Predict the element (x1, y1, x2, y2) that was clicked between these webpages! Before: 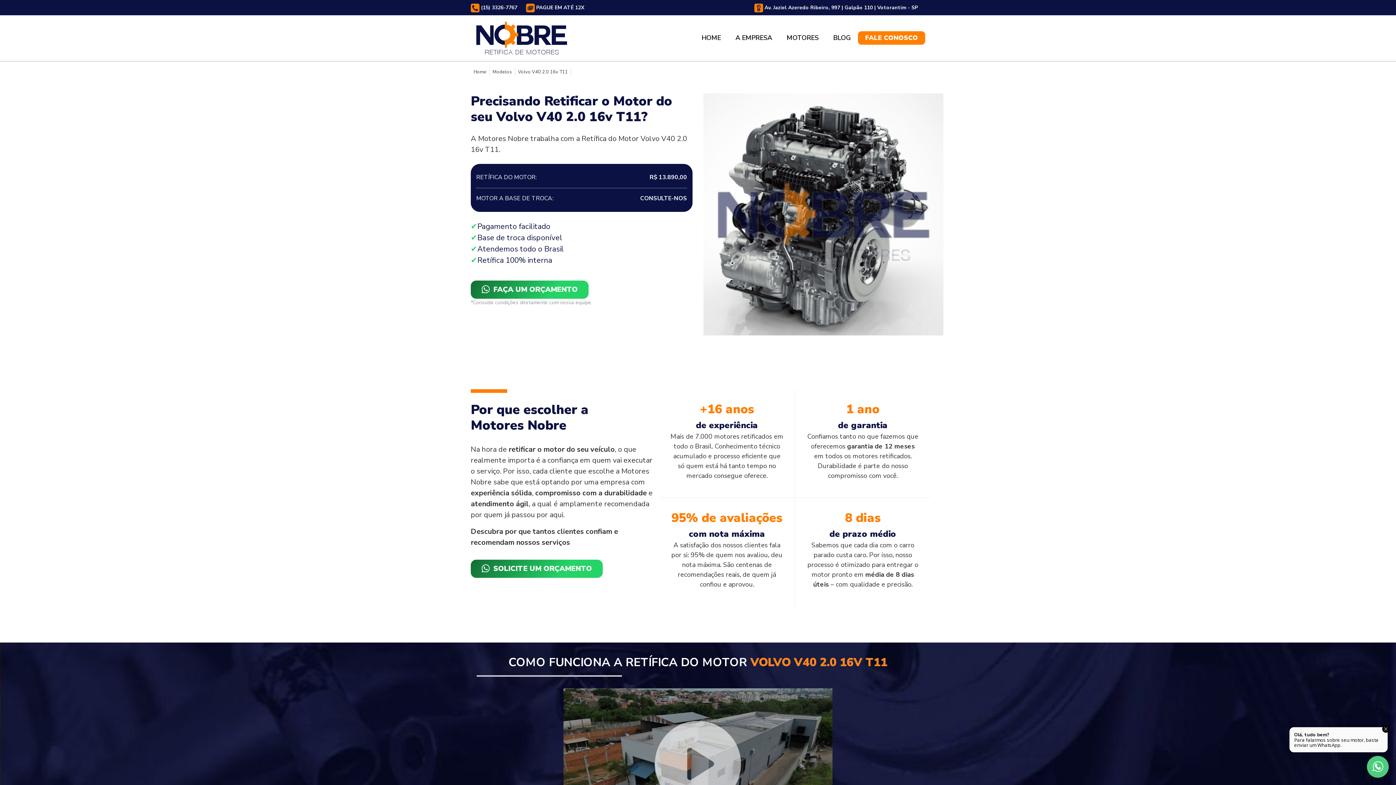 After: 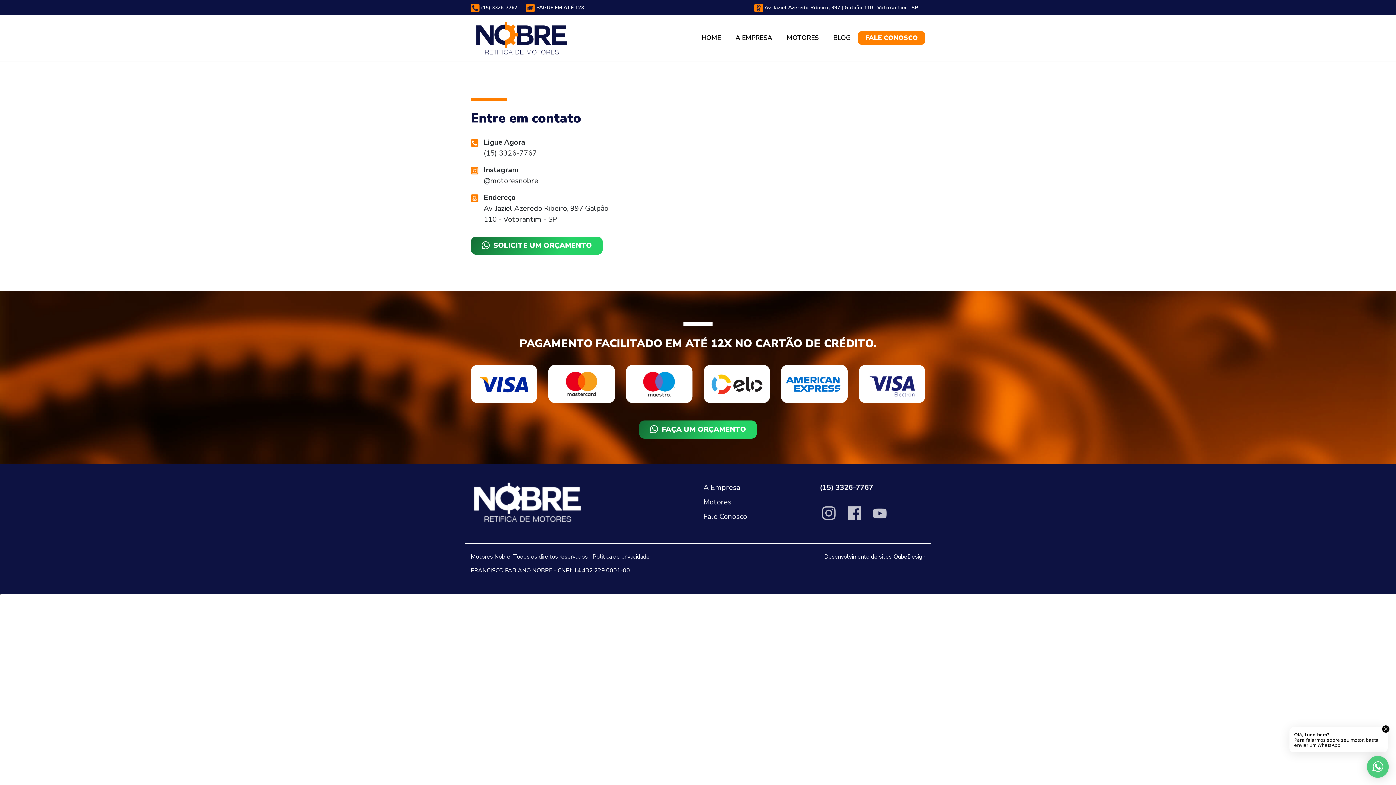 Action: bbox: (526, 3, 591, 12) label:  PAGUE EM ATÉ 12X